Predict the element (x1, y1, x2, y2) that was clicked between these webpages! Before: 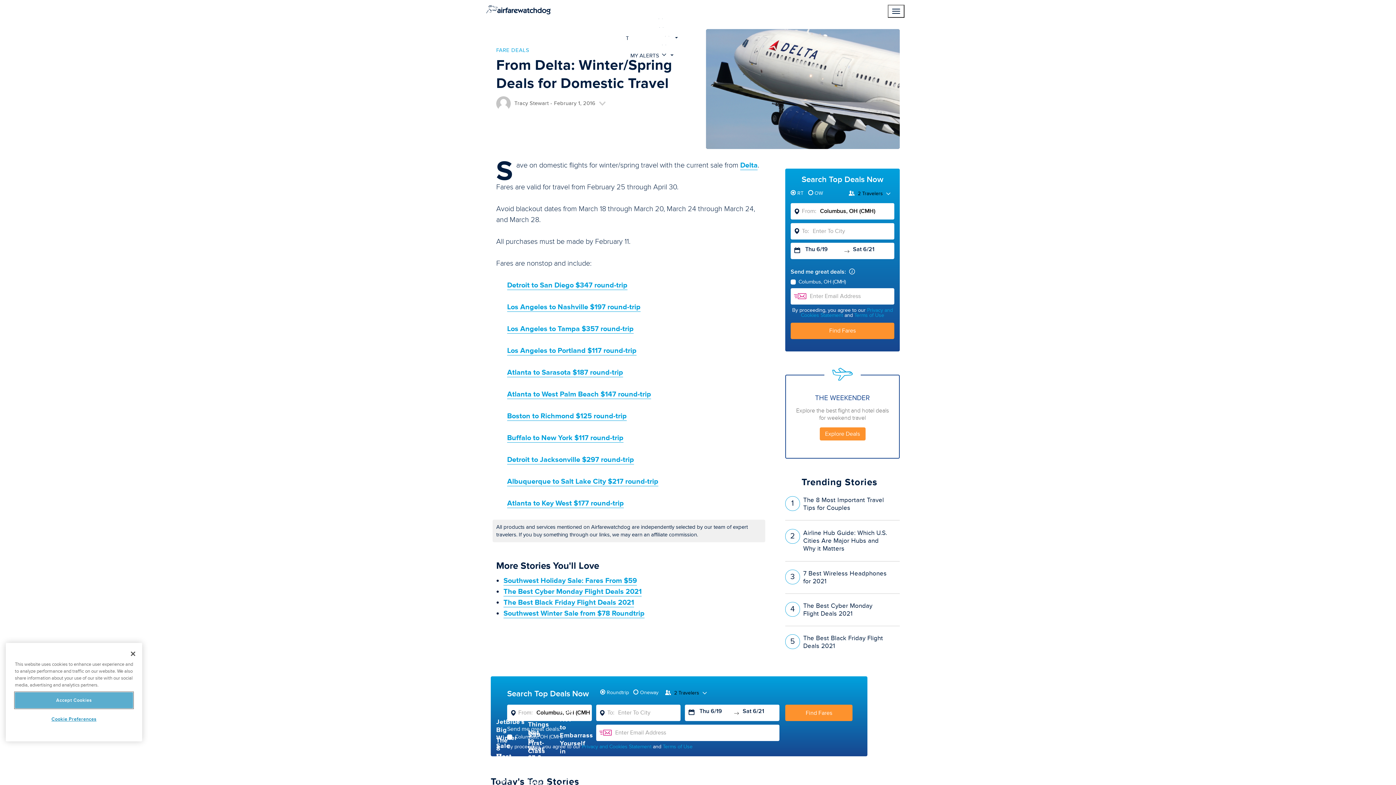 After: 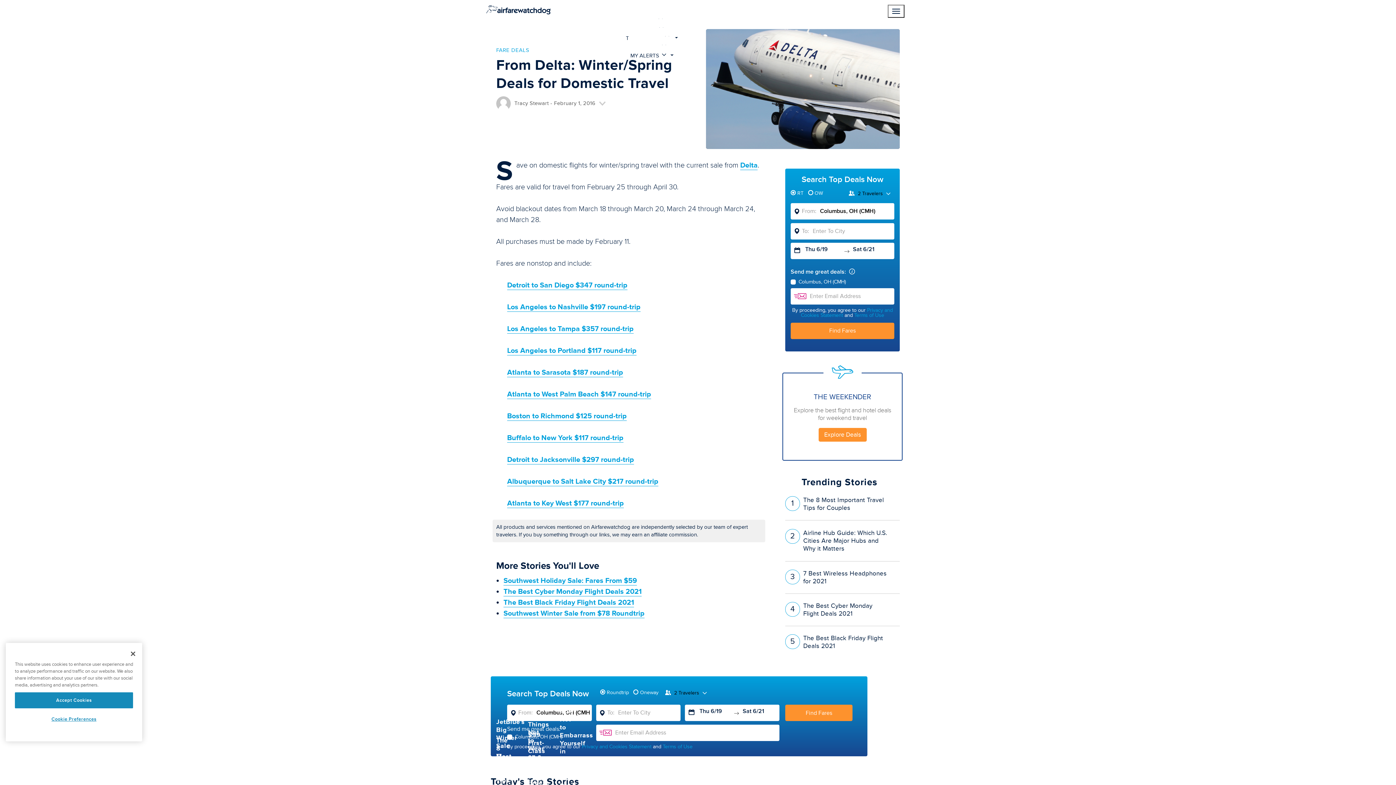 Action: bbox: (785, 374, 900, 458) label: THE WEEKENDER
Explore the best flight and hotel deals for weekend travel
Explore Deals